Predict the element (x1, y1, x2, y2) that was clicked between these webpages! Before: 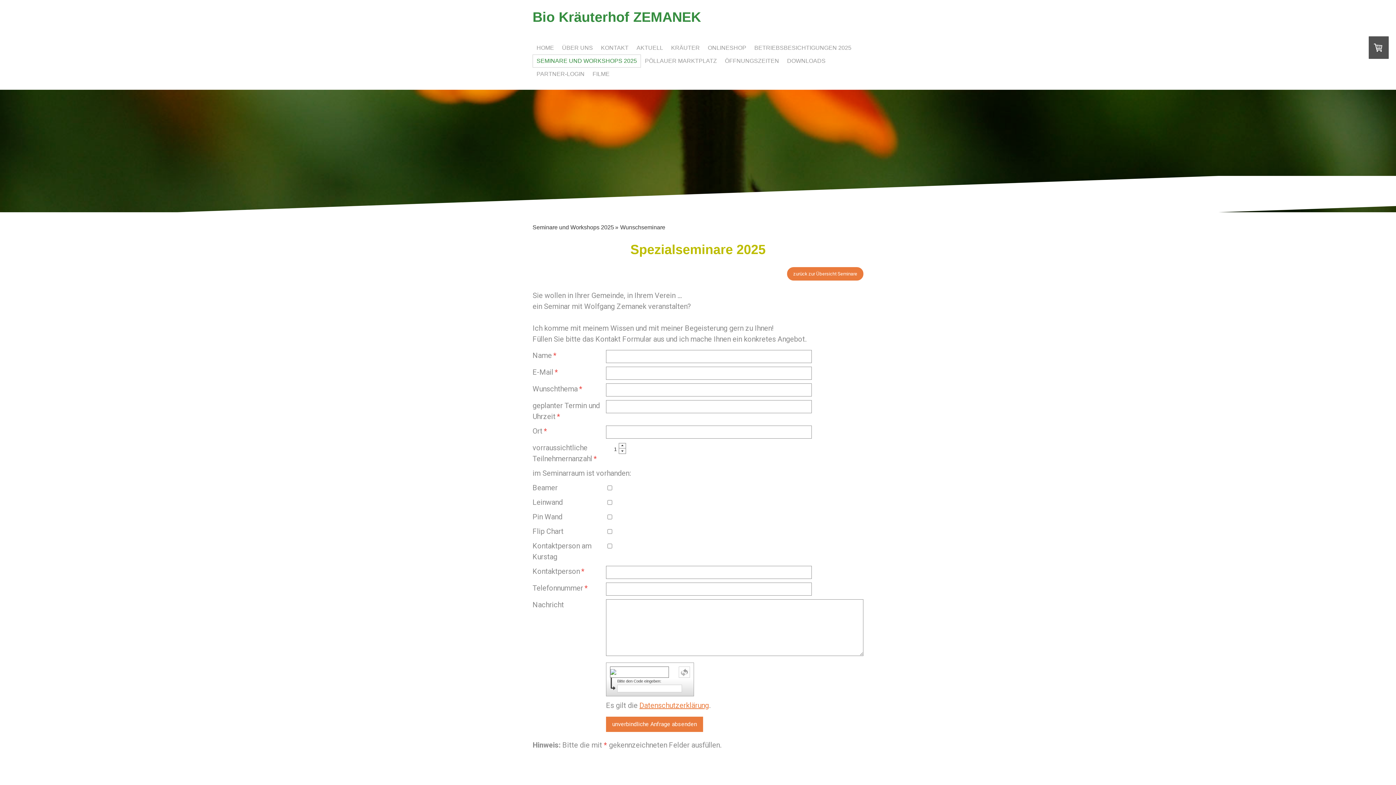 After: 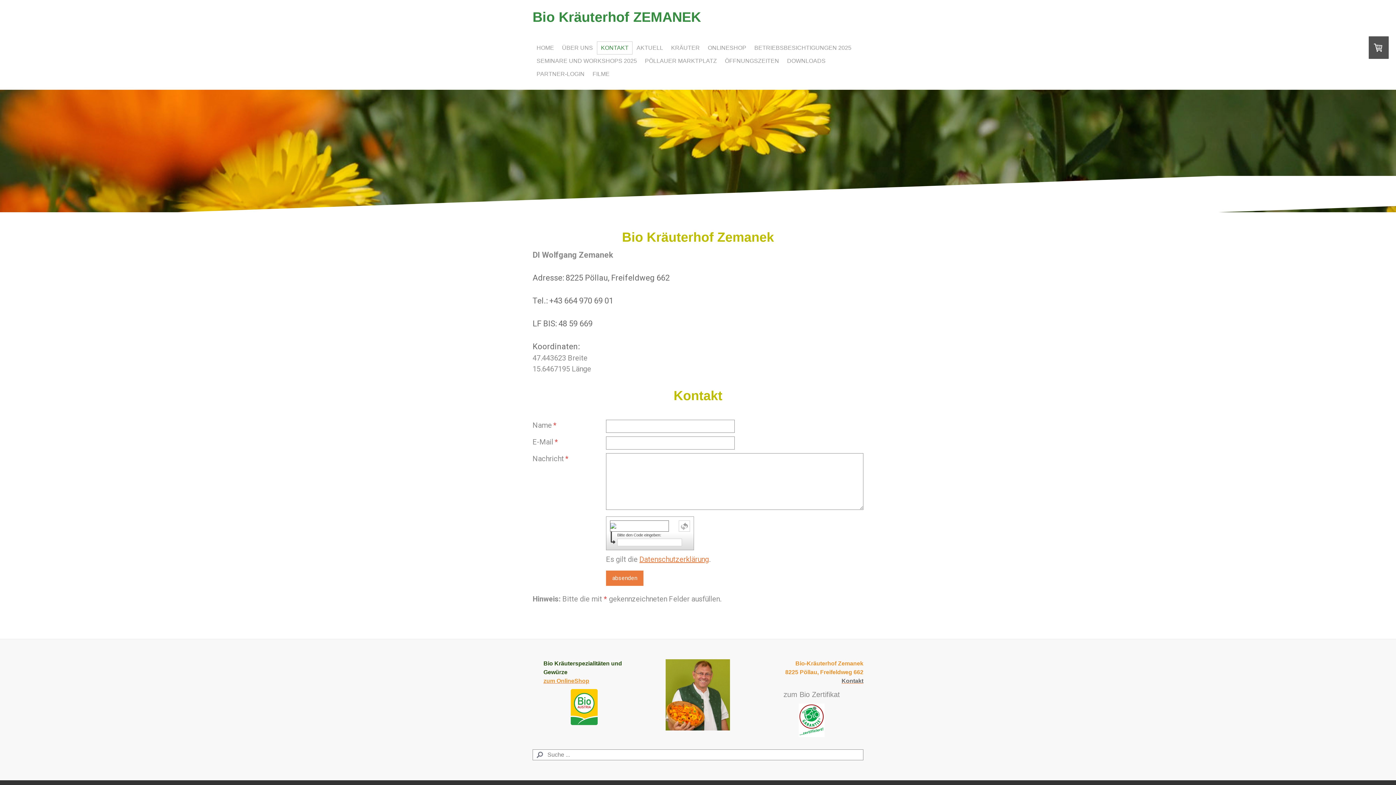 Action: bbox: (597, 41, 632, 54) label: KONTAKT